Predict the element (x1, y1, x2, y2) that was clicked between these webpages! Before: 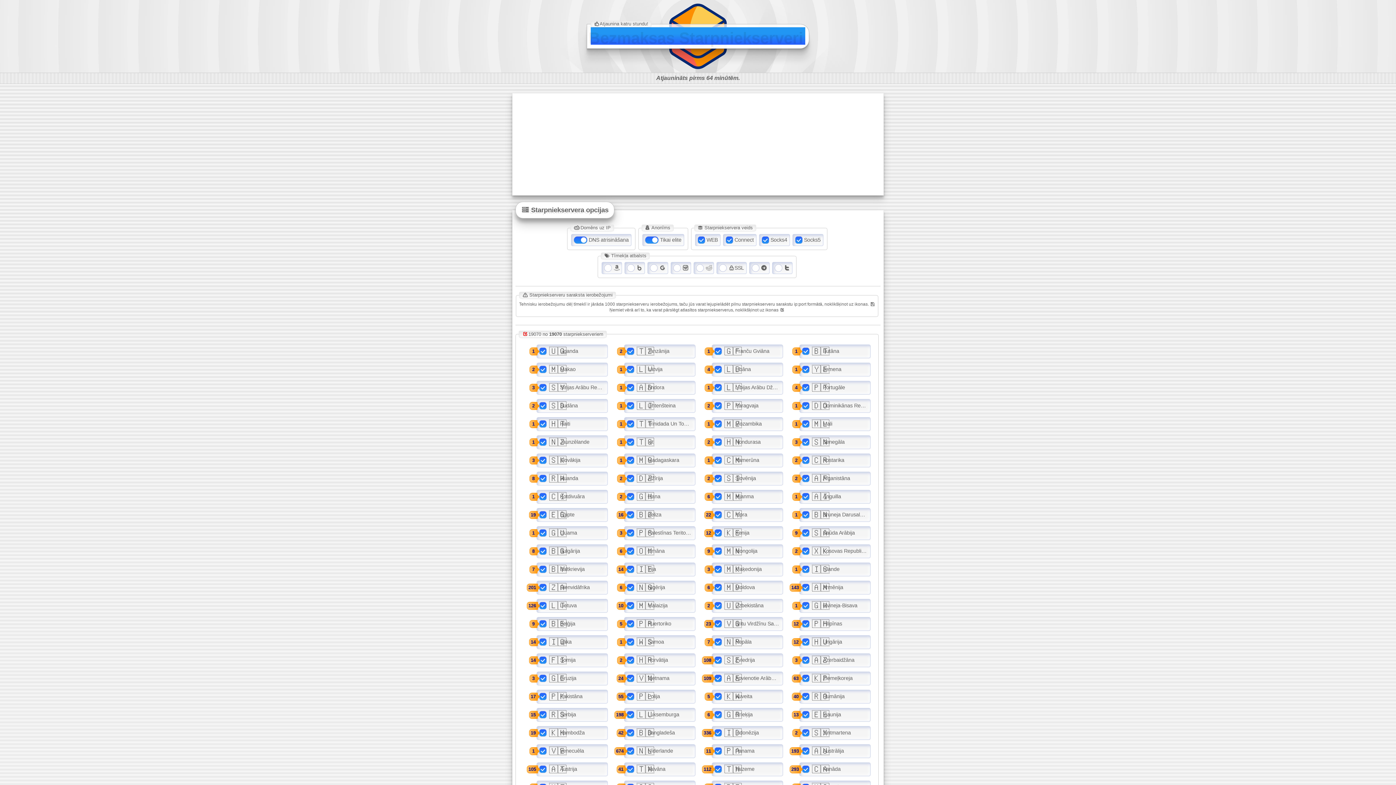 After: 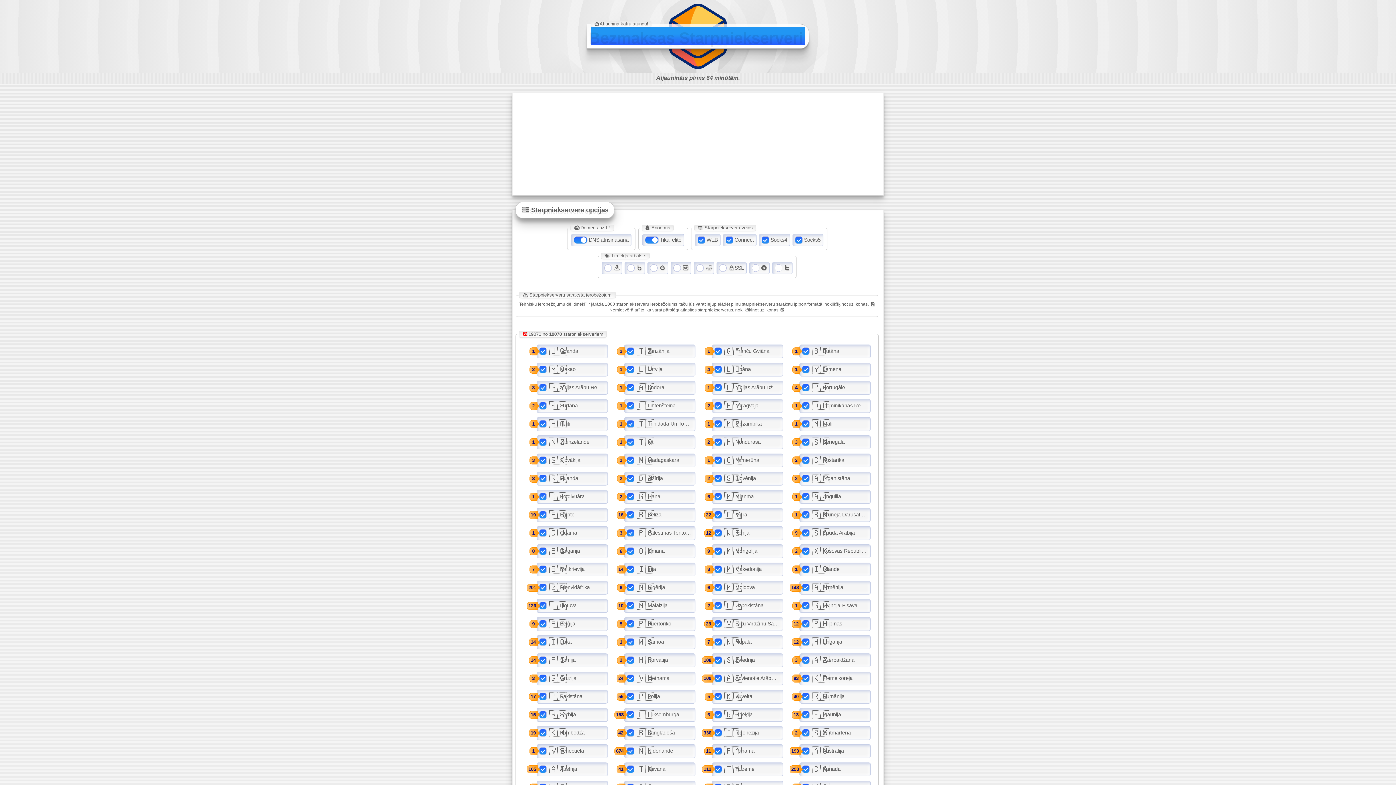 Action: bbox: (590, 26, 805, 44) label: Bezmaksas Starpniekserveri